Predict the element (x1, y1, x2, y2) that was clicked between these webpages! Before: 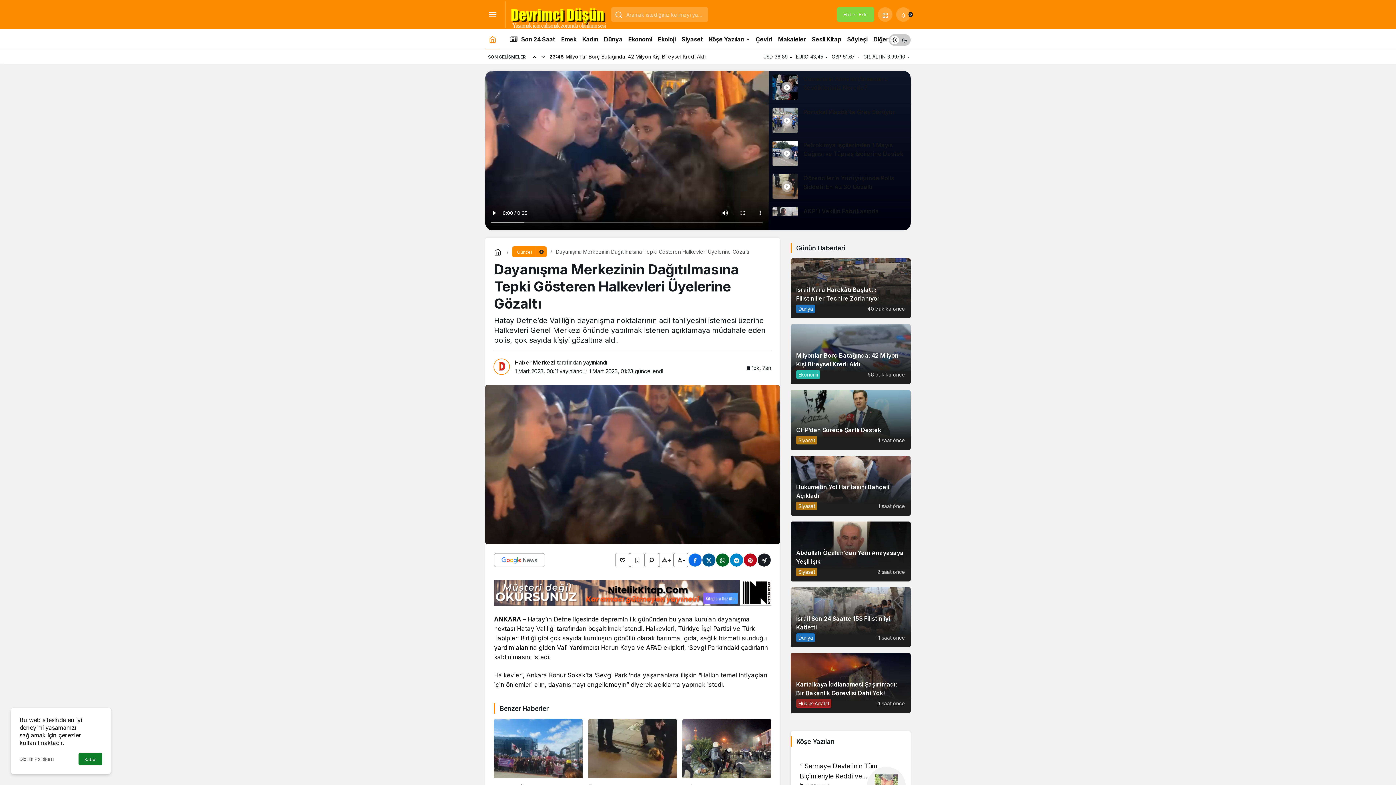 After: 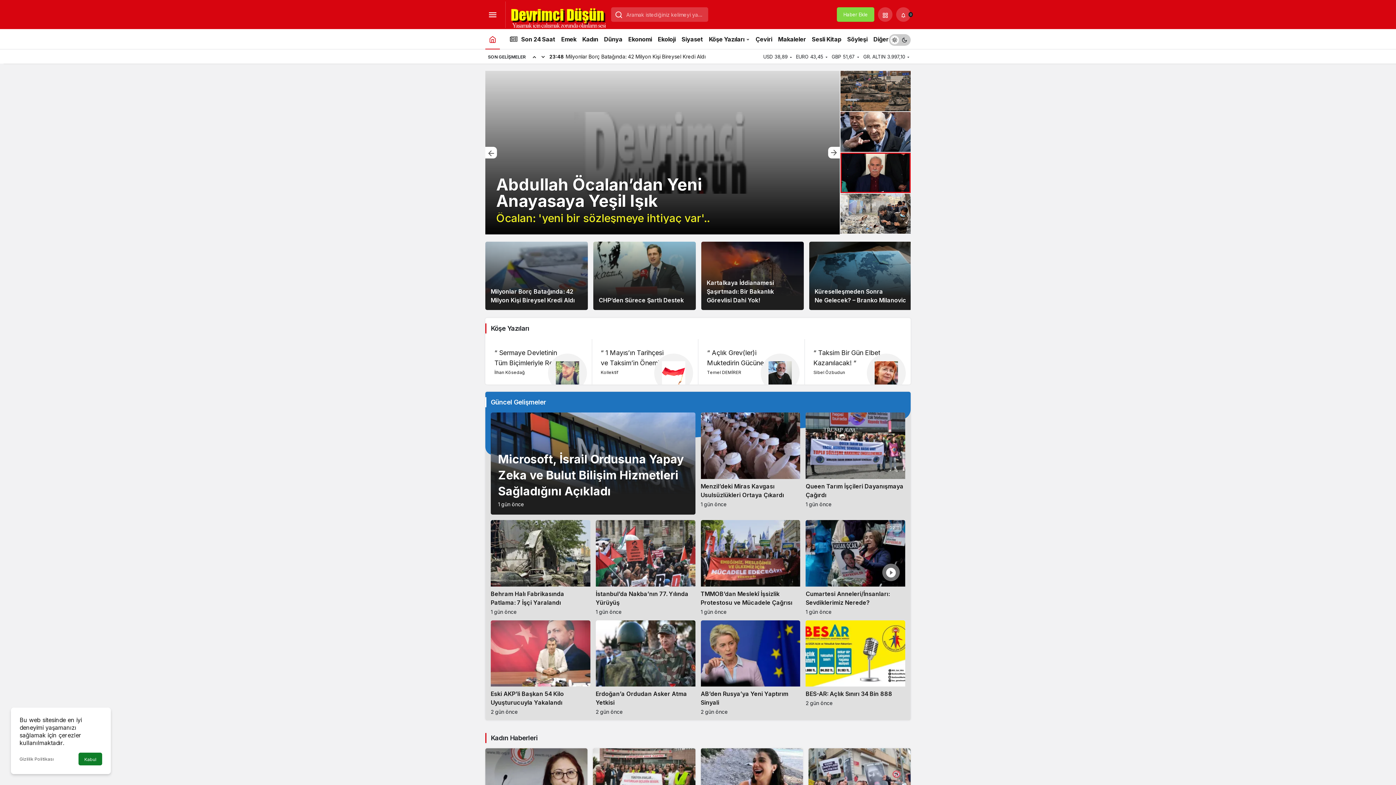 Action: label: Ana sayfa bbox: (489, 32, 496, 45)